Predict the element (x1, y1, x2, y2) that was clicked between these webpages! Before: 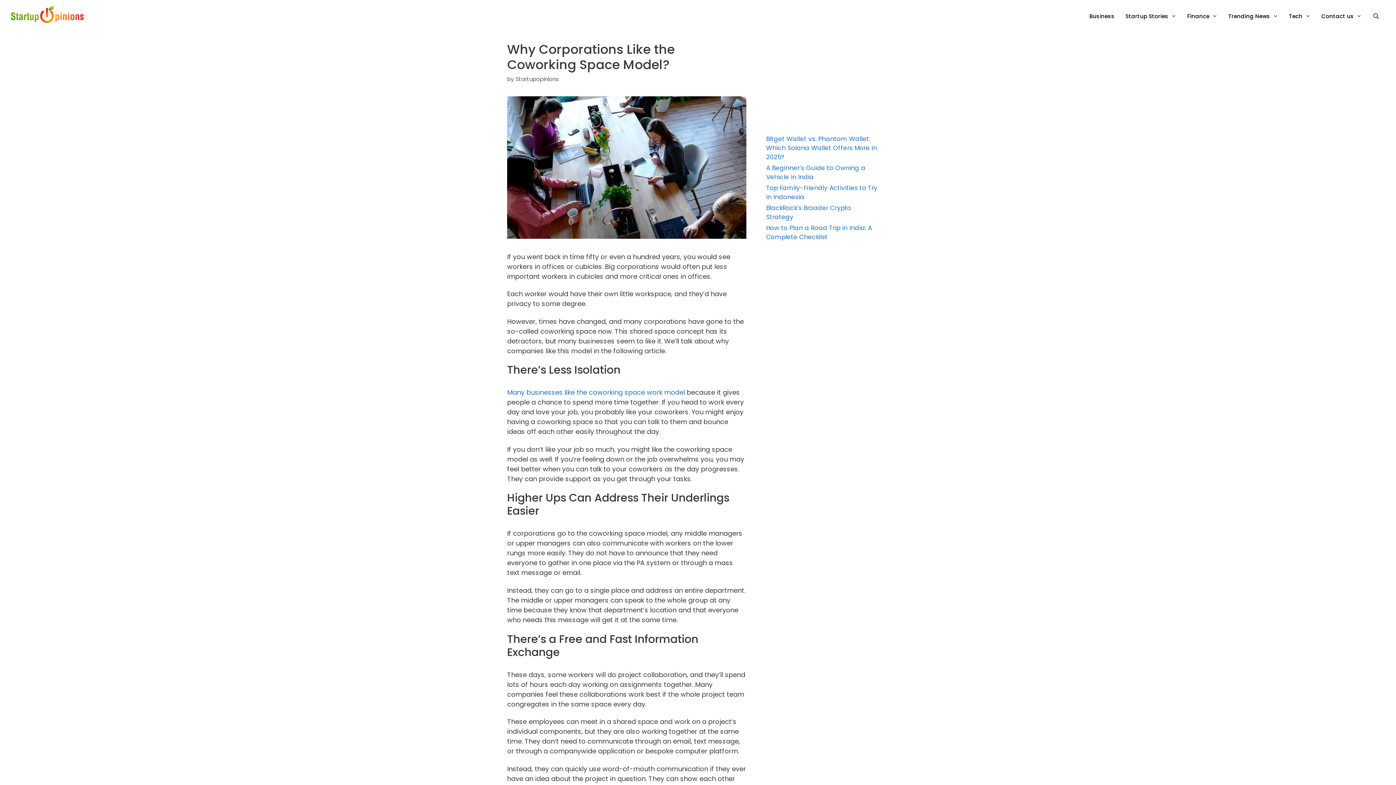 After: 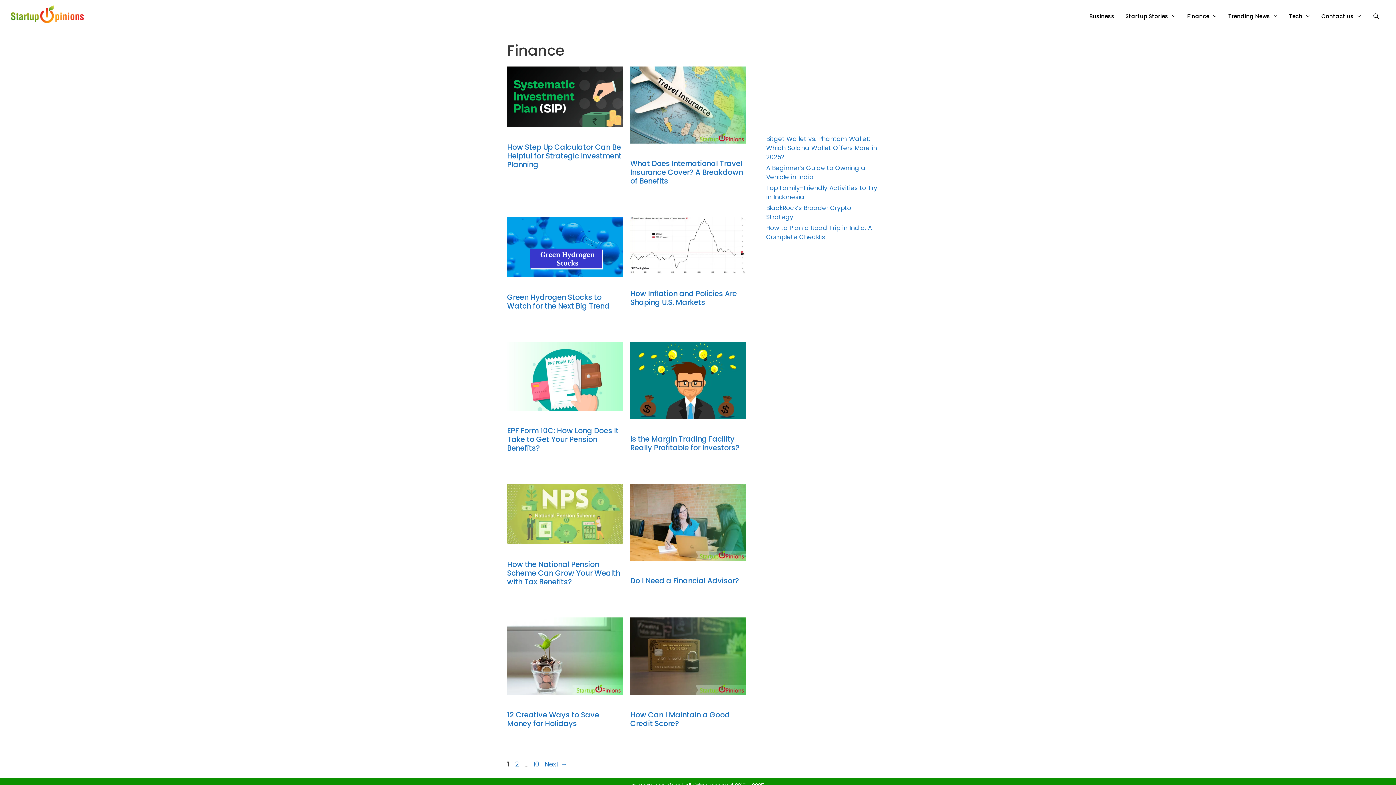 Action: bbox: (1182, 5, 1223, 27) label: Finance